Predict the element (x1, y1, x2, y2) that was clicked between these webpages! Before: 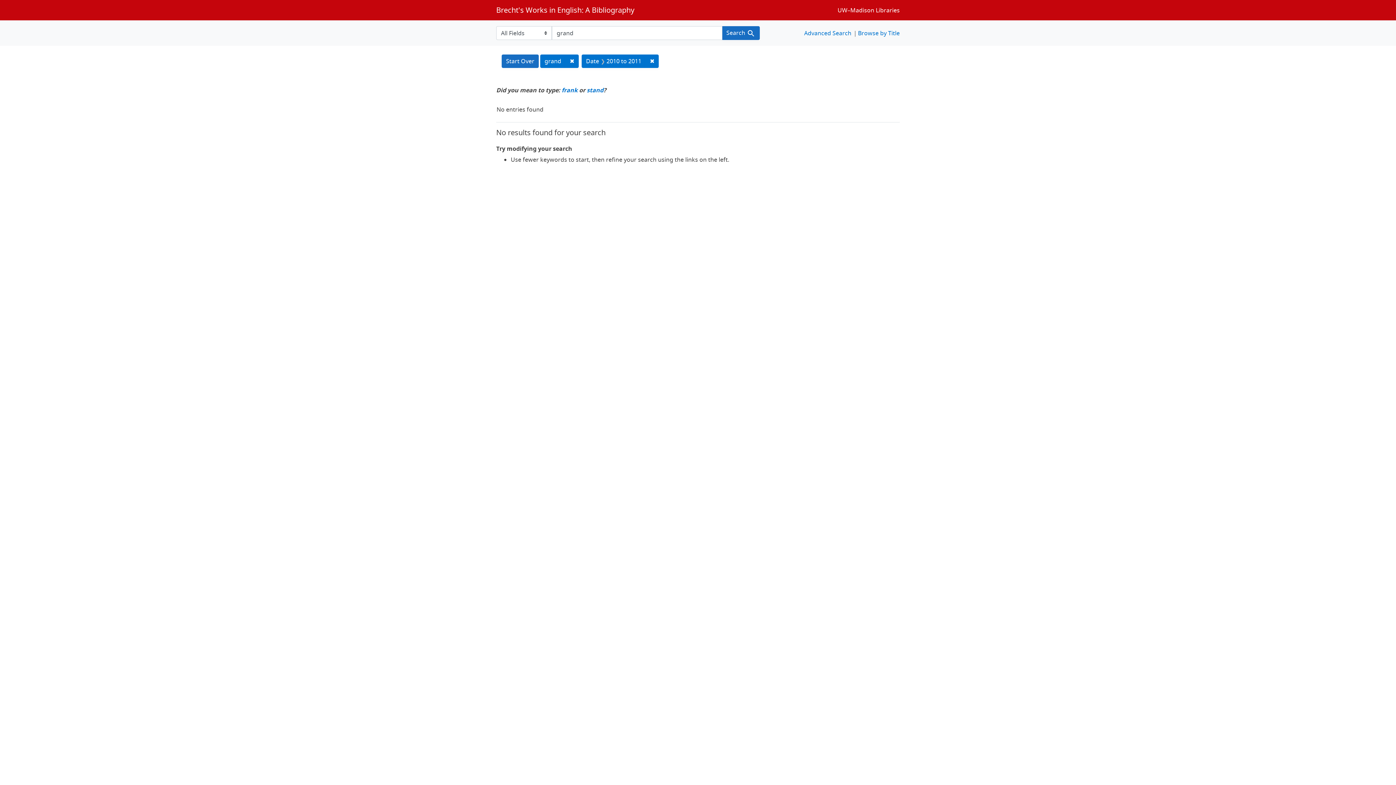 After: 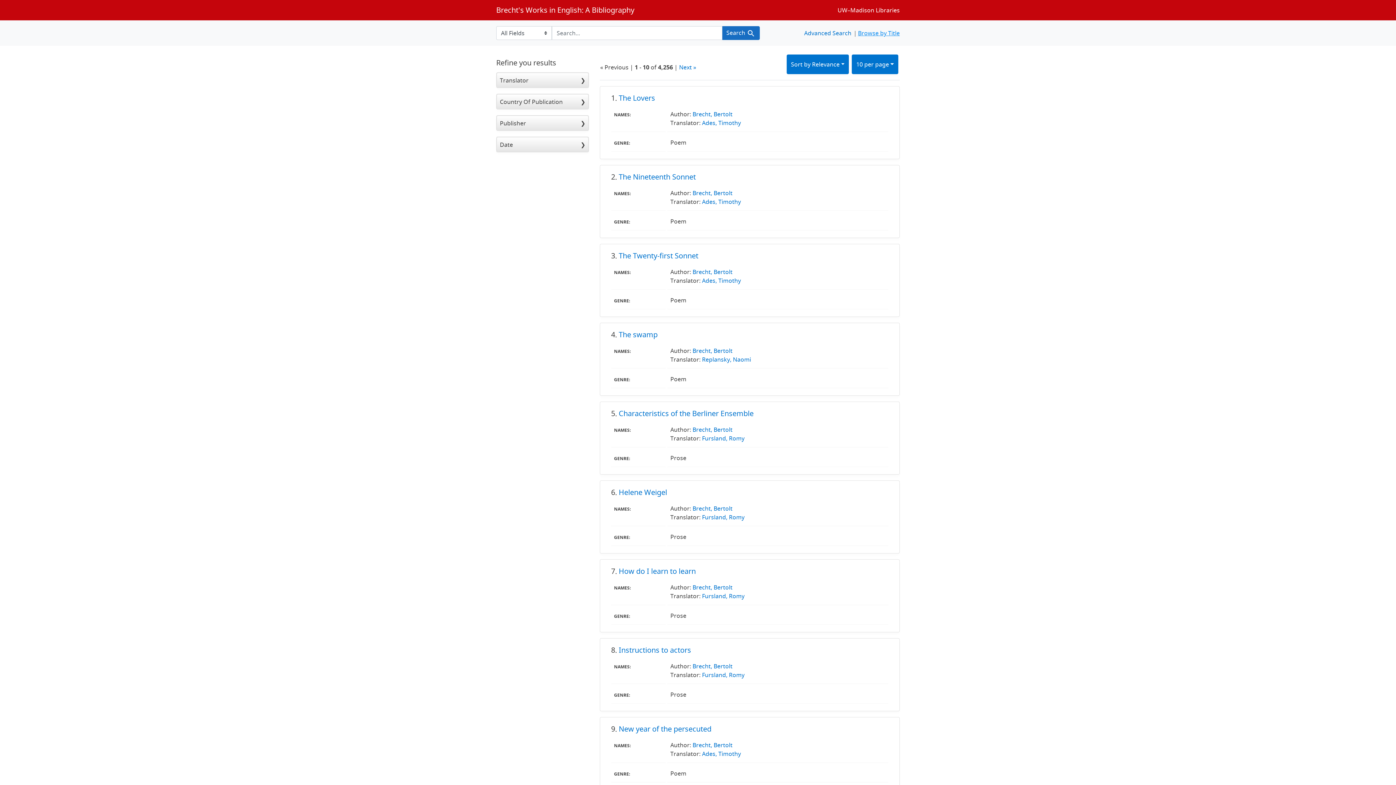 Action: label: Browse by Title bbox: (858, 29, 900, 37)